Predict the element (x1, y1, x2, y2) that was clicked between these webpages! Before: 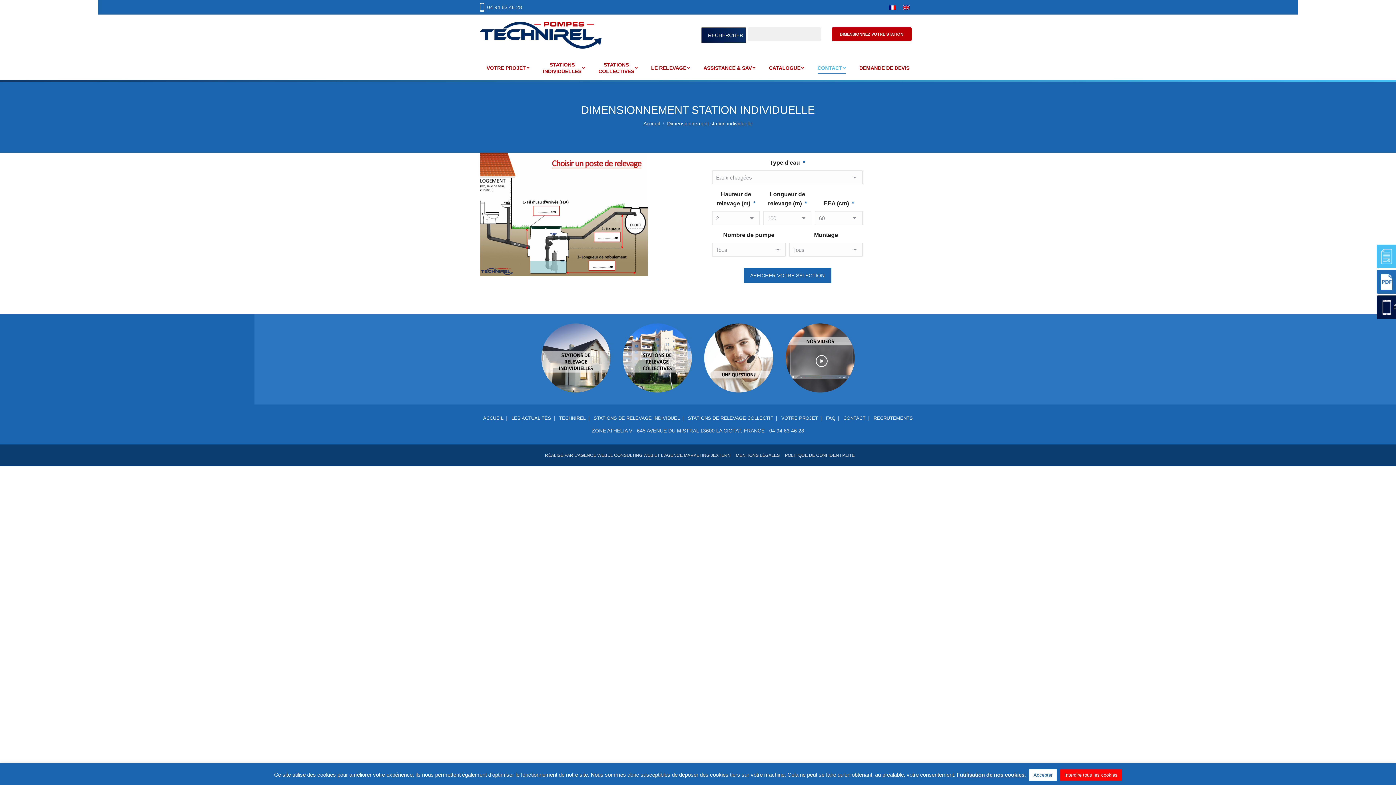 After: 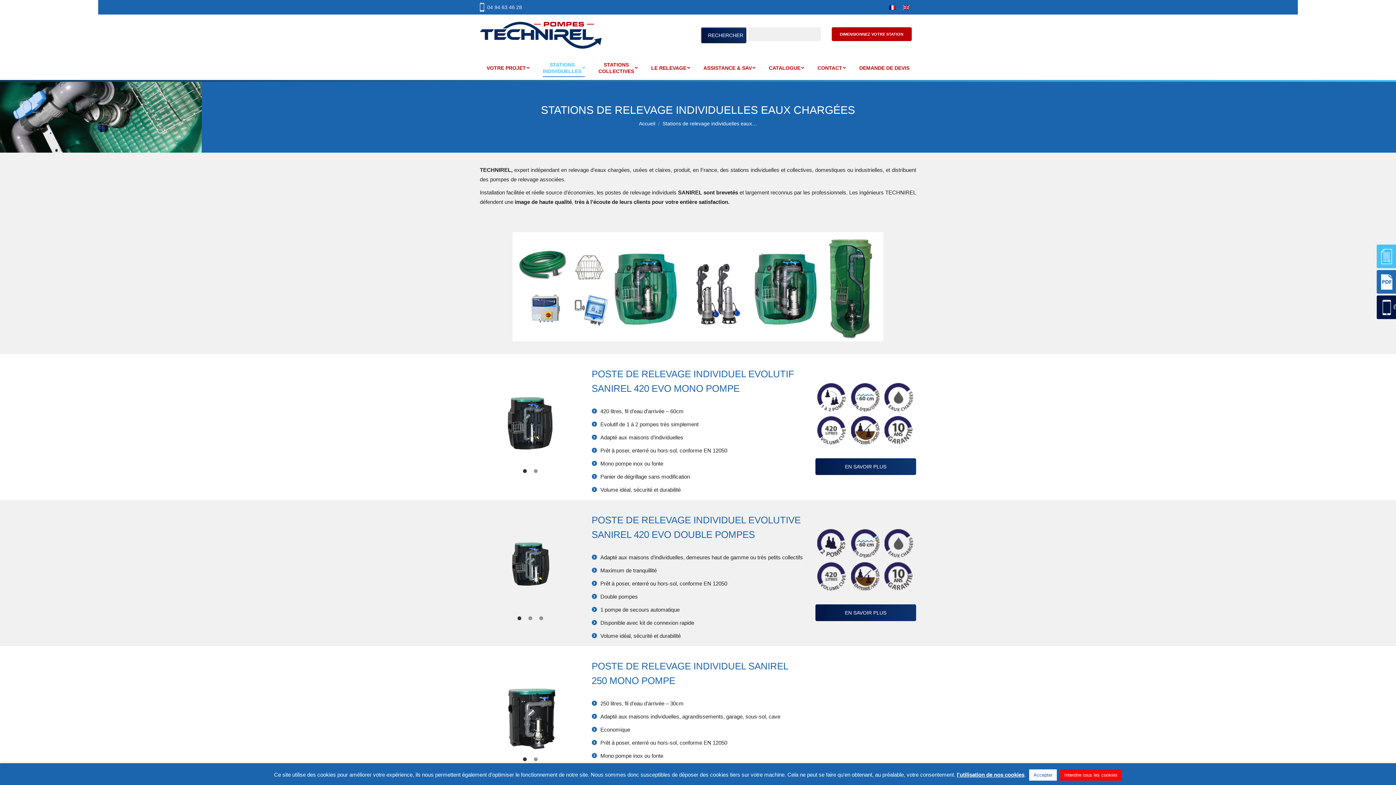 Action: bbox: (591, 413, 682, 422) label: STATIONS DE RELEVAGE INDIVIDUEL